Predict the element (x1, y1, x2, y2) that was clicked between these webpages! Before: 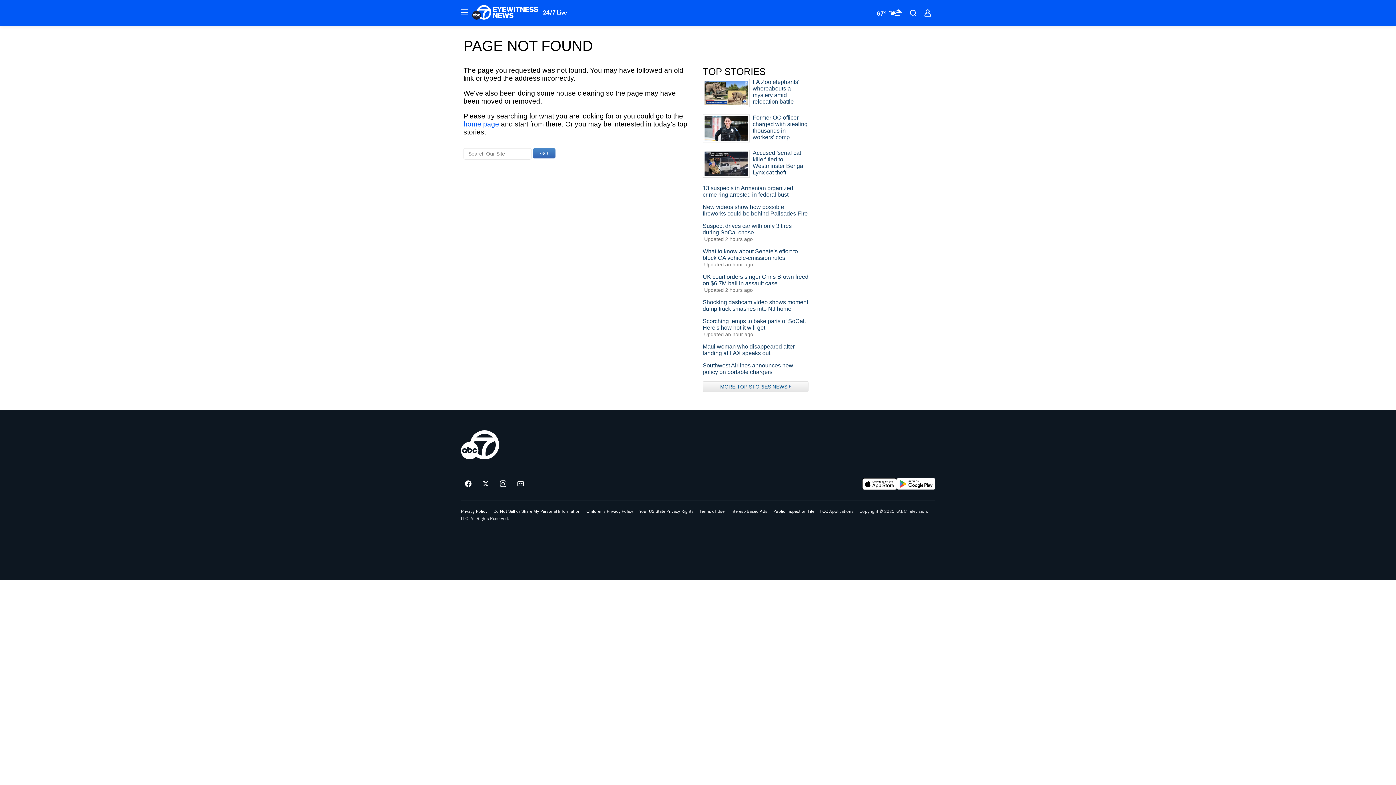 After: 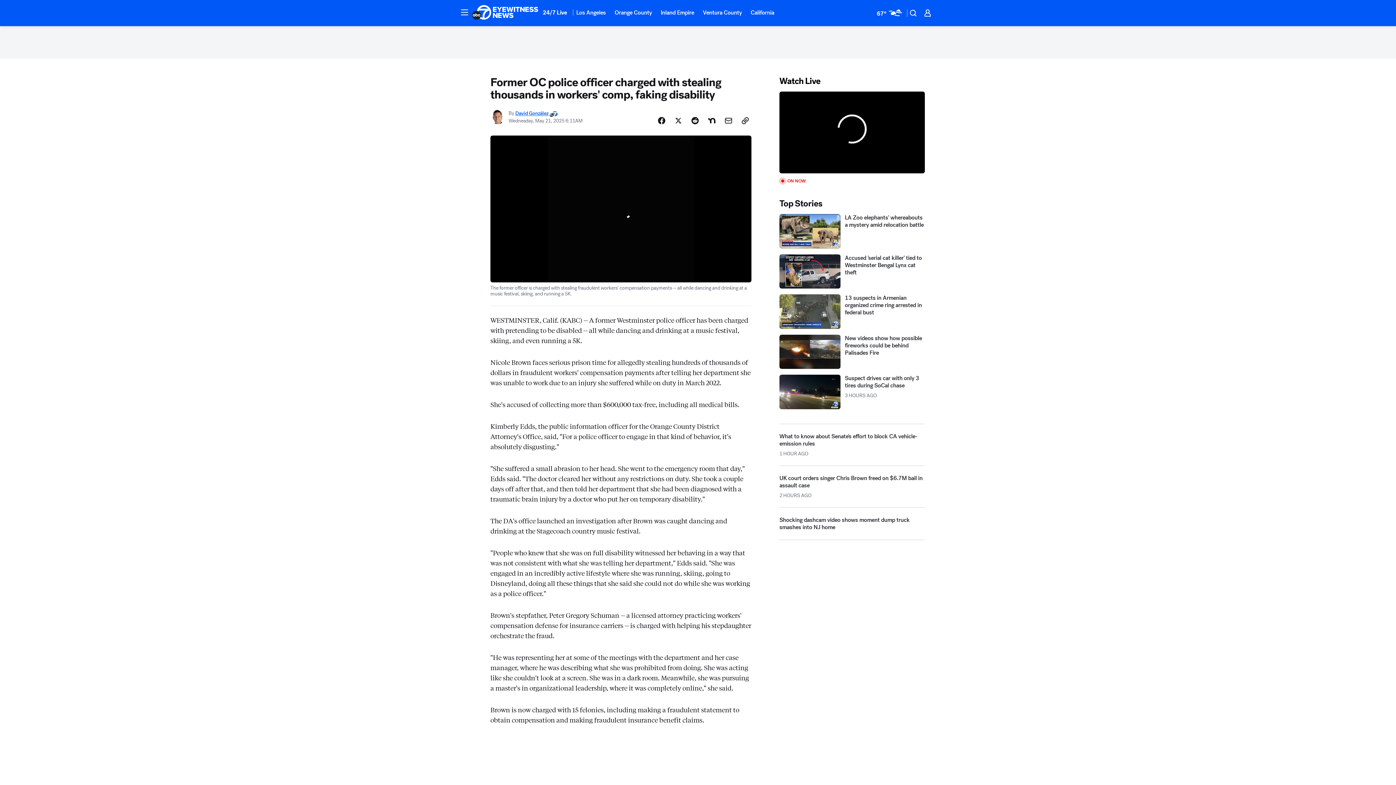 Action: label: Former OC officer charged with stealing thousands in workers' comp bbox: (702, 114, 808, 140)